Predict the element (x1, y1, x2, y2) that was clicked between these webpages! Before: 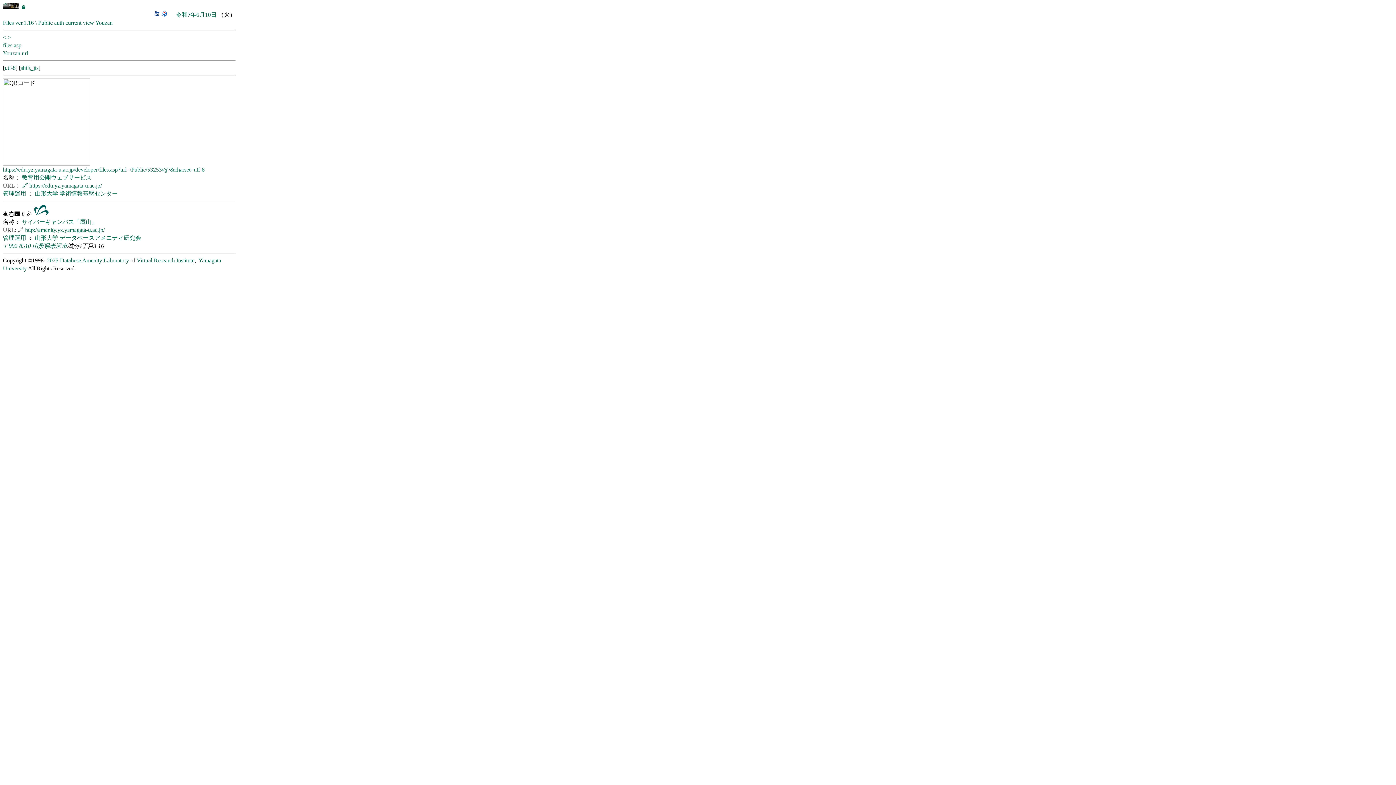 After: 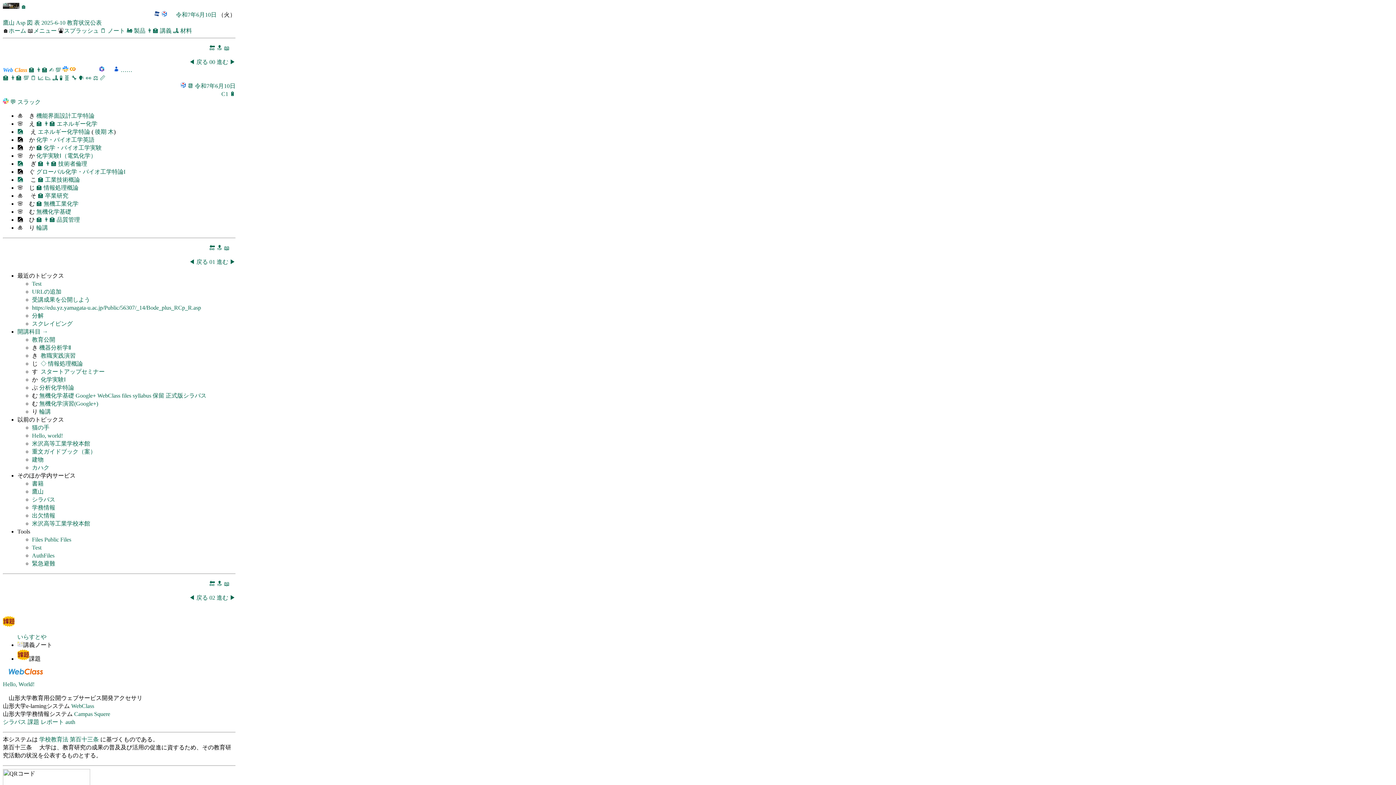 Action: bbox: (20, 3, 26, 9) label: 🏠